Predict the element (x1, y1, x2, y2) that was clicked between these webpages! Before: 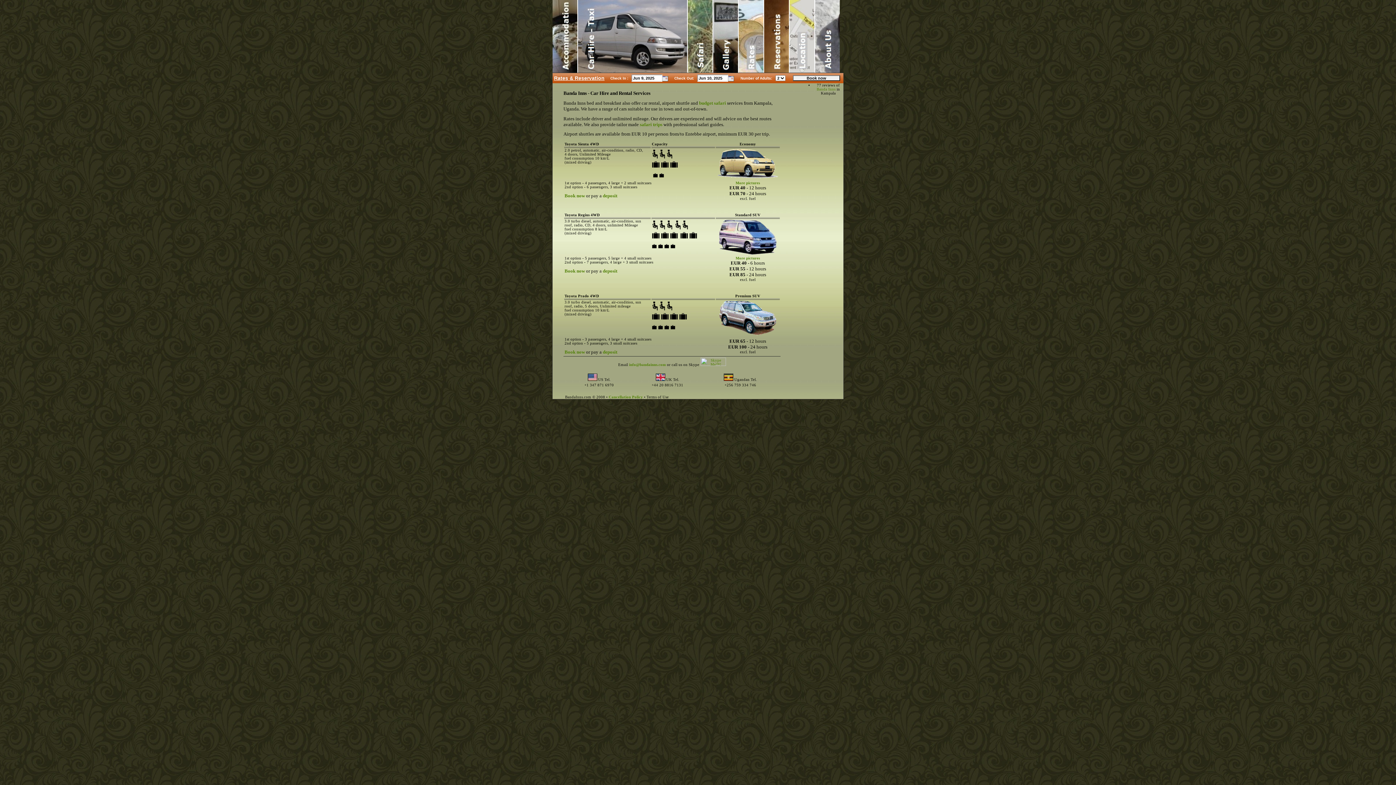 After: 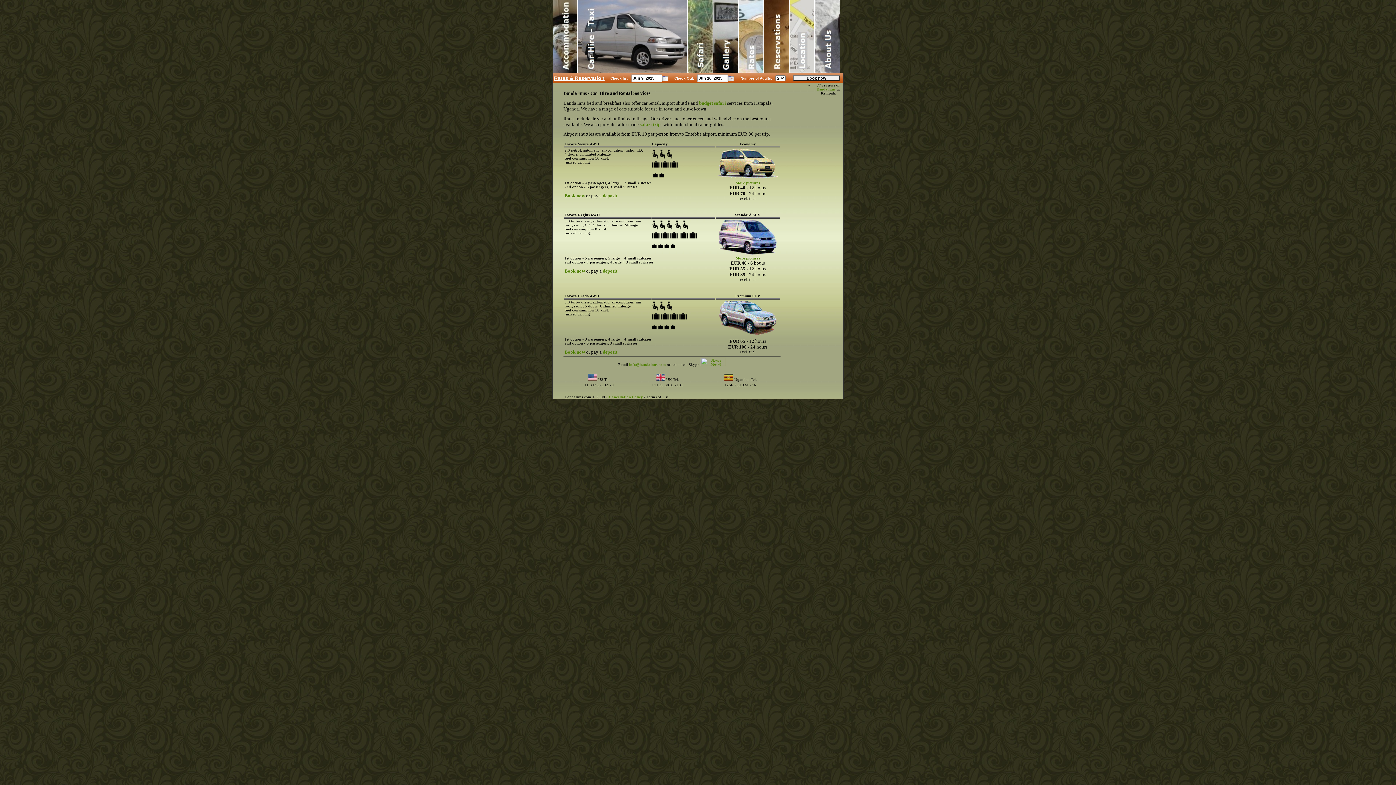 Action: label: Car Hire bbox: (578, 0, 688, 72)